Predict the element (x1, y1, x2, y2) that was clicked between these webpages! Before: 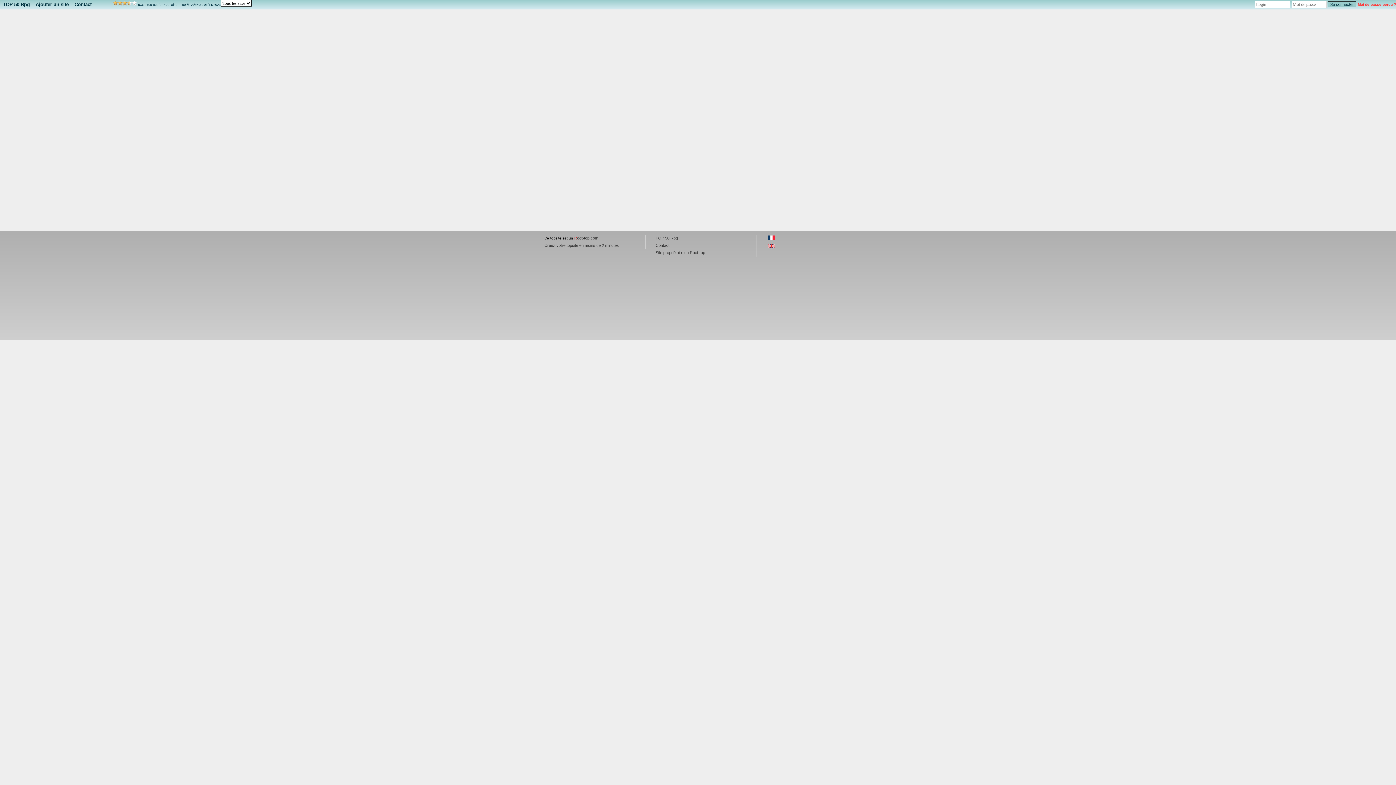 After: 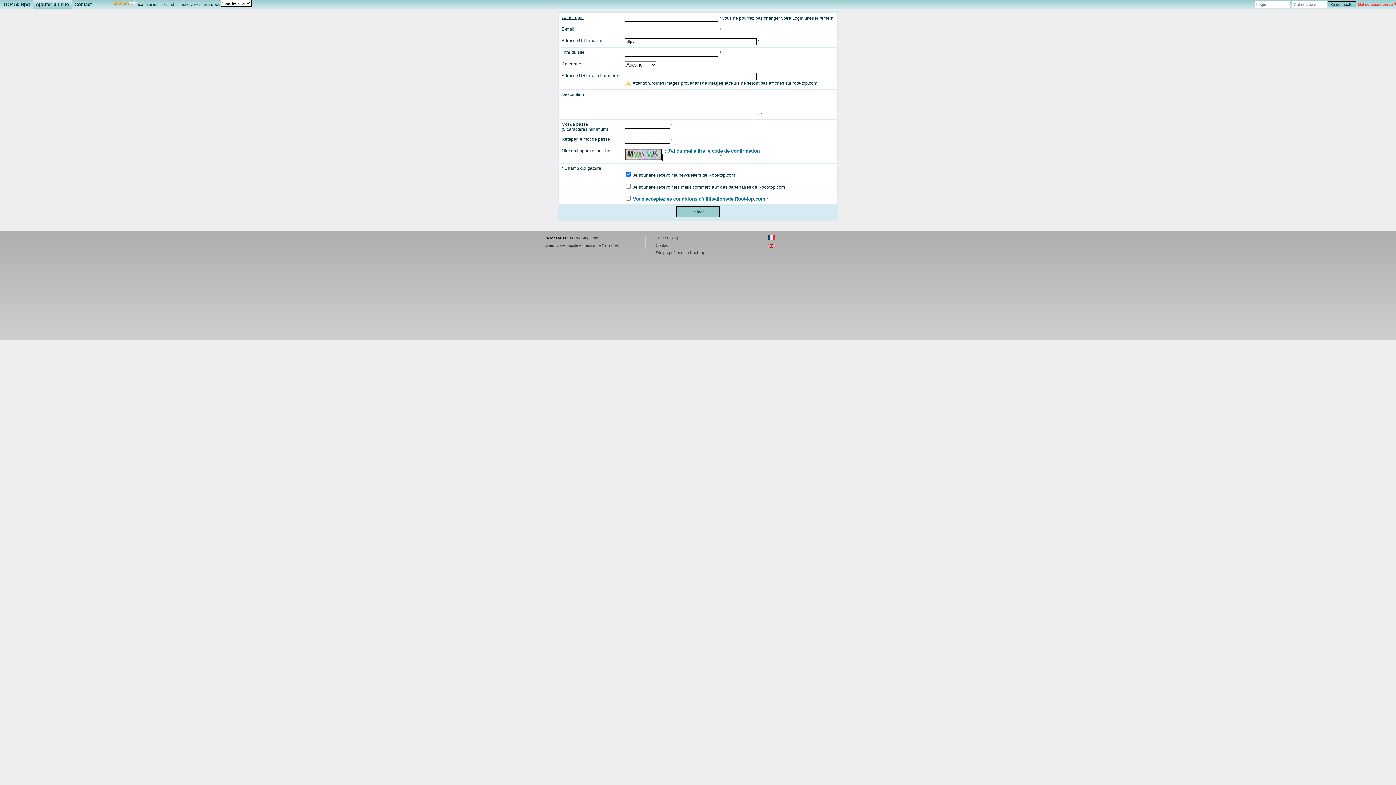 Action: bbox: (32, 0, 71, 9) label: Ajouter un site